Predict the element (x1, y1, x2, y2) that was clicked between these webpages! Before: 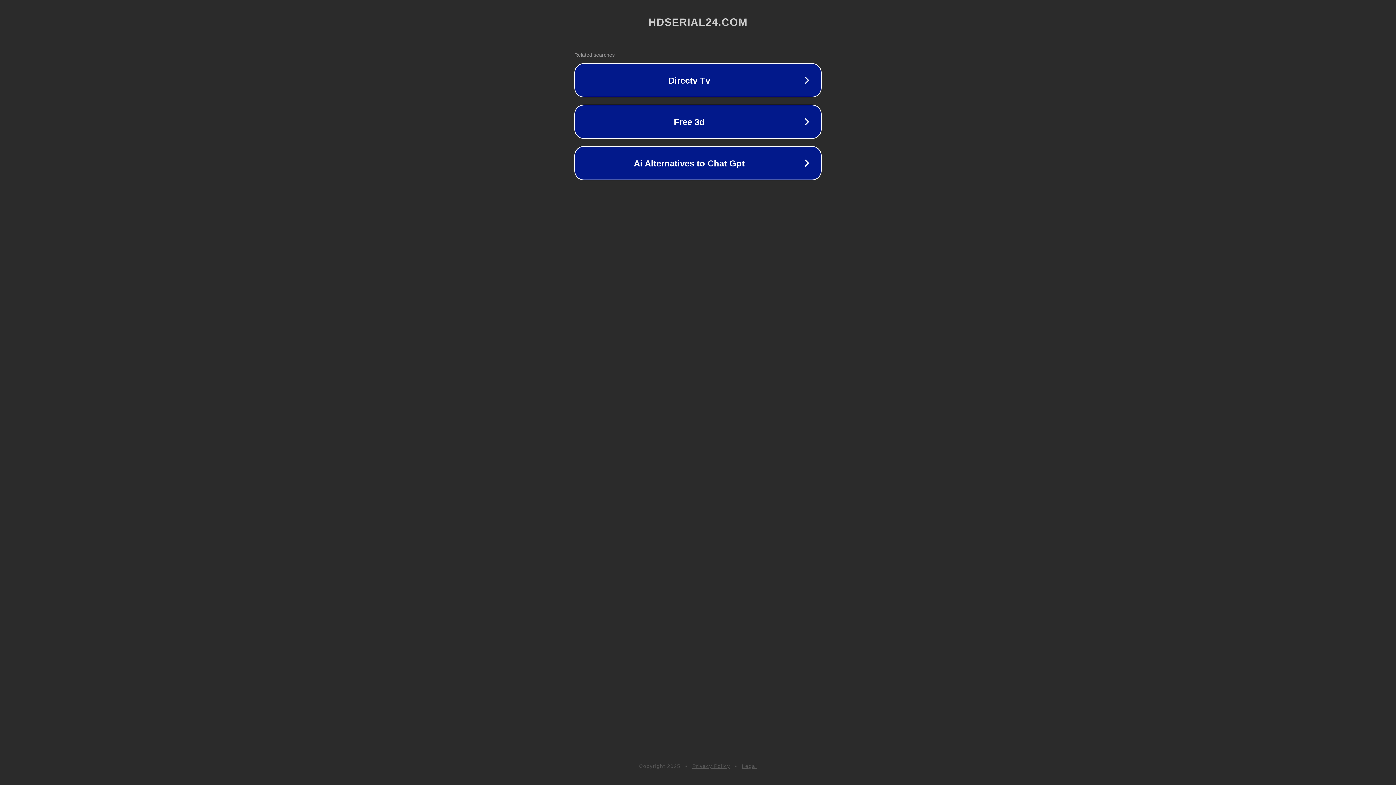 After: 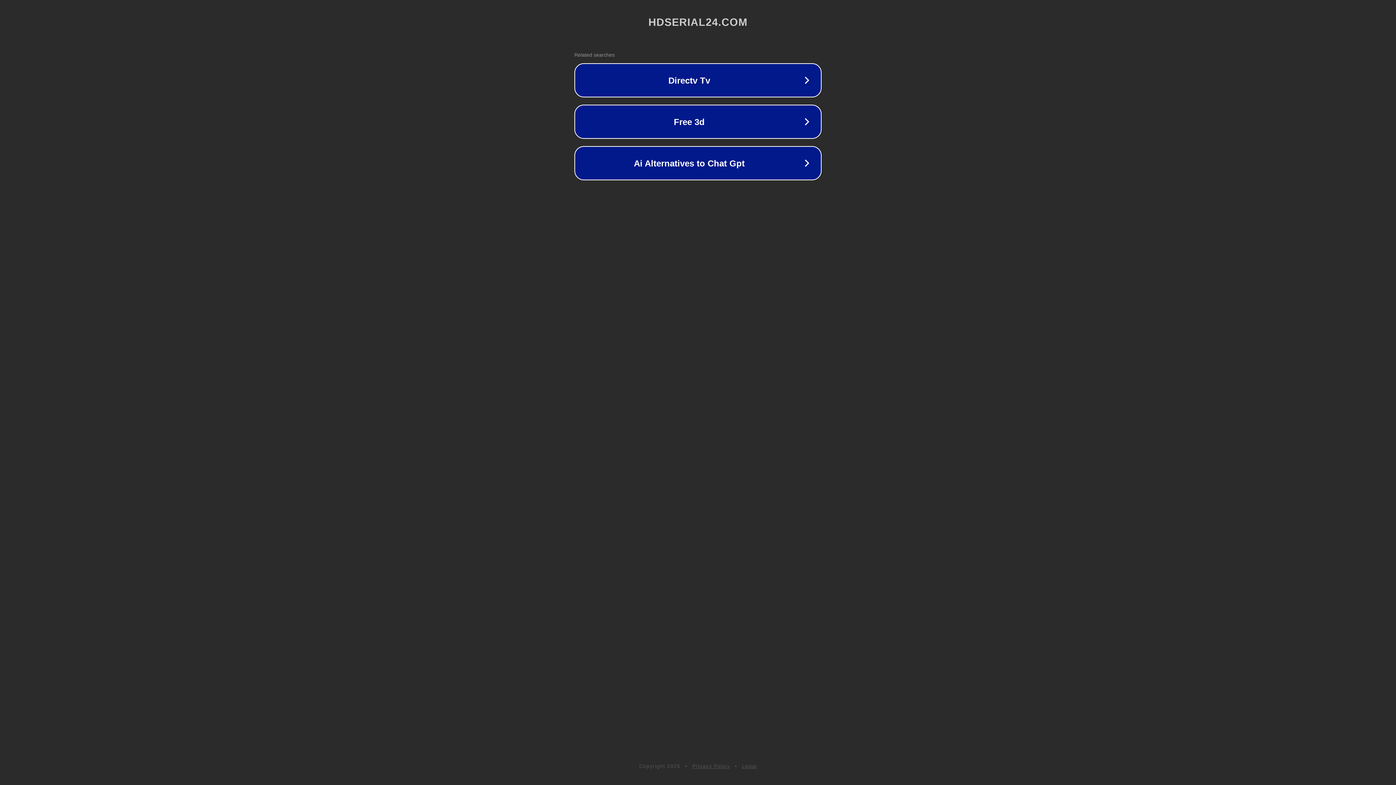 Action: label: Legal bbox: (742, 763, 757, 769)